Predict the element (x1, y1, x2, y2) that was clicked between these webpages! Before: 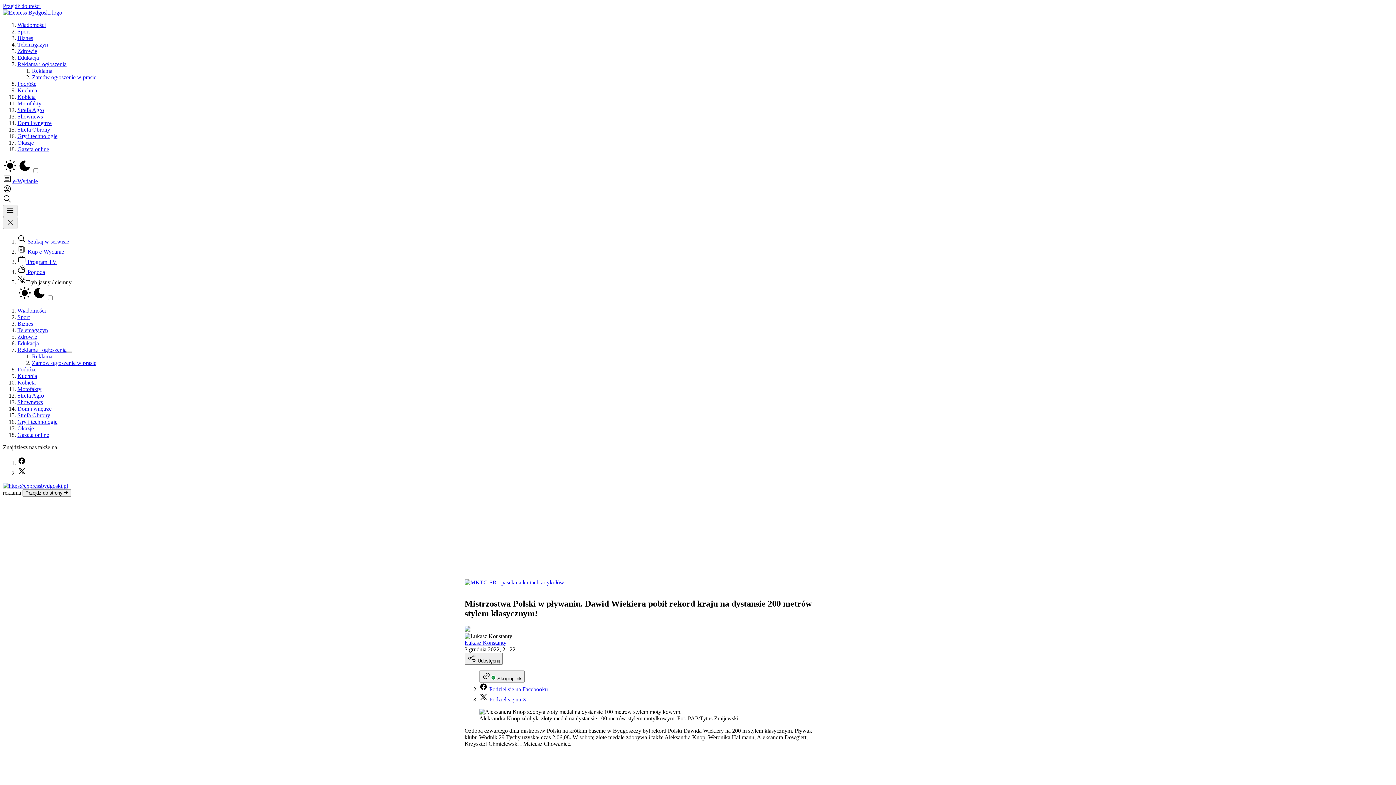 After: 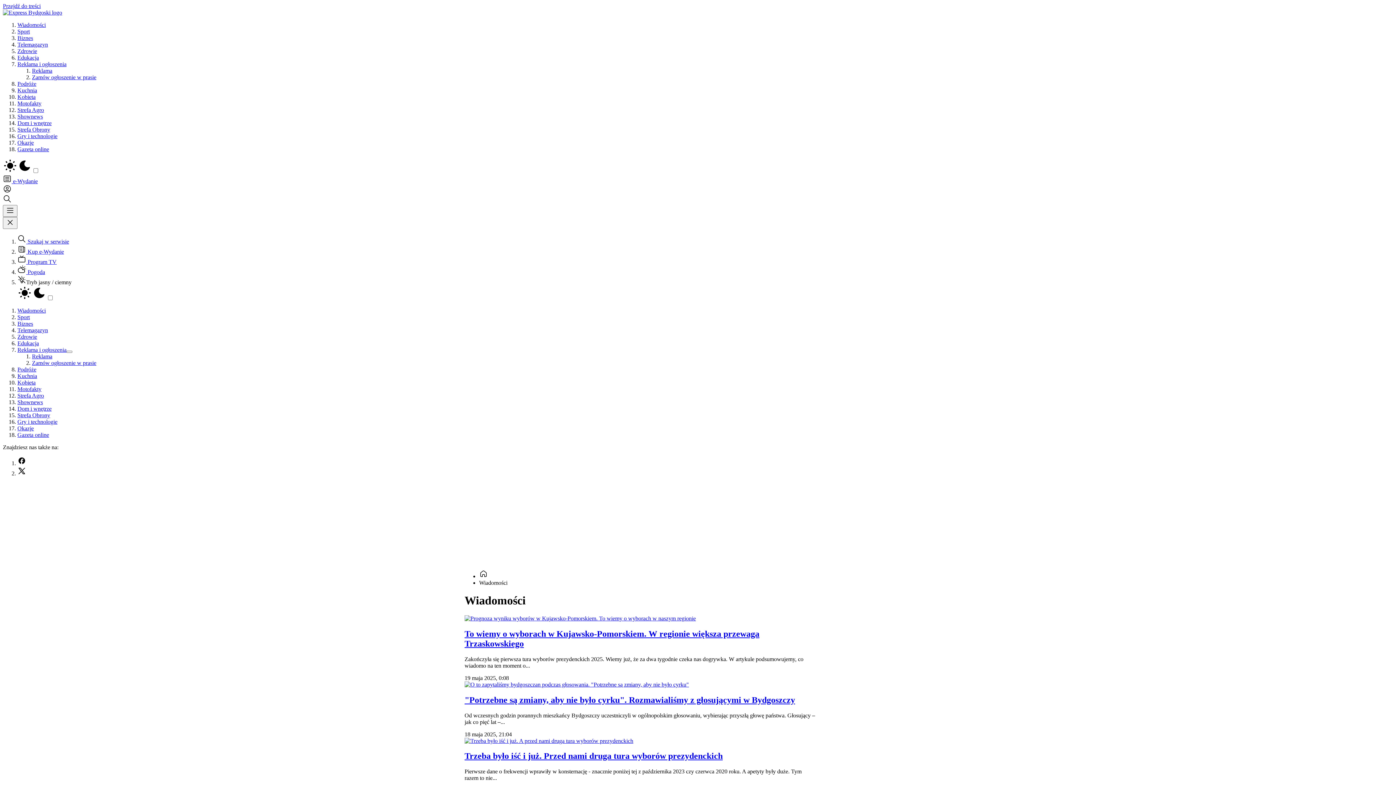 Action: label: Wiadomości bbox: (17, 21, 45, 28)